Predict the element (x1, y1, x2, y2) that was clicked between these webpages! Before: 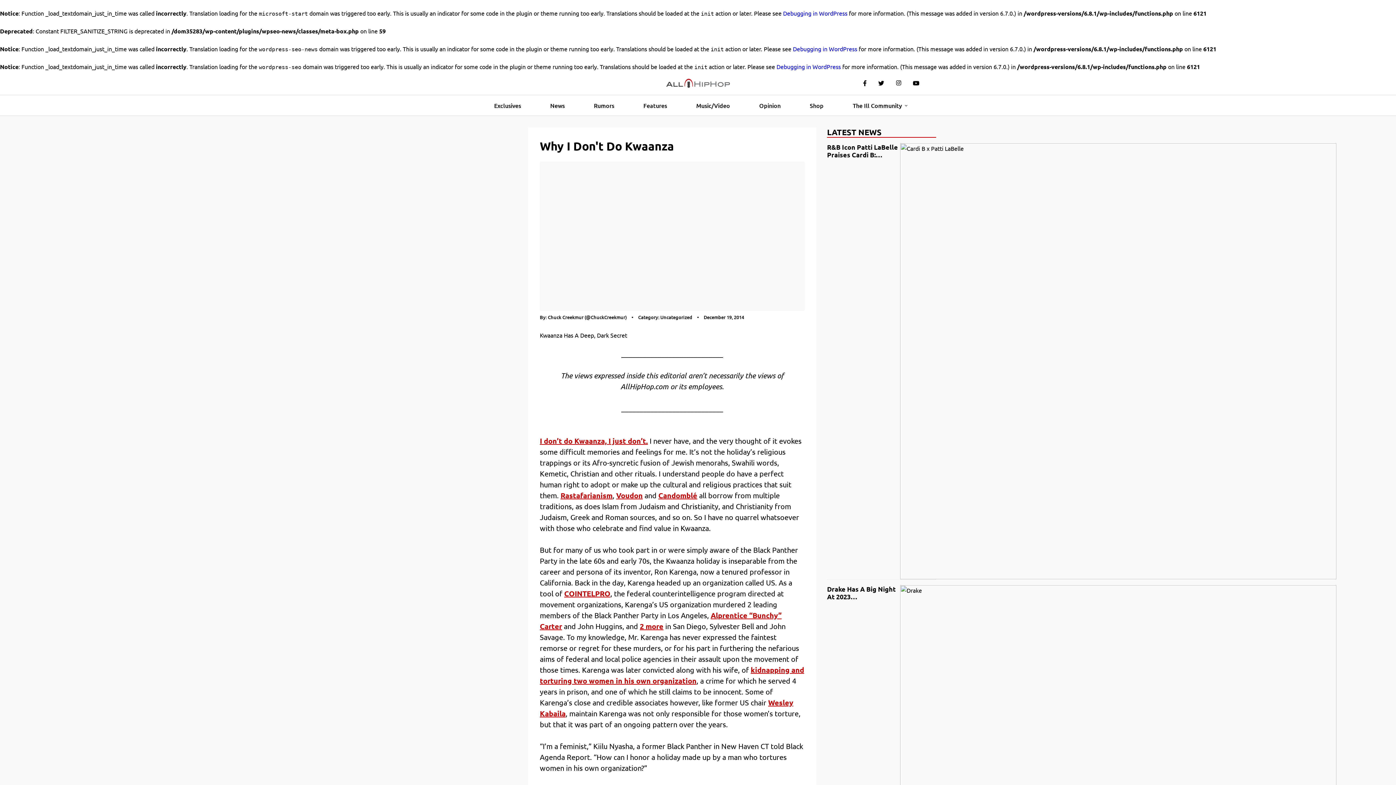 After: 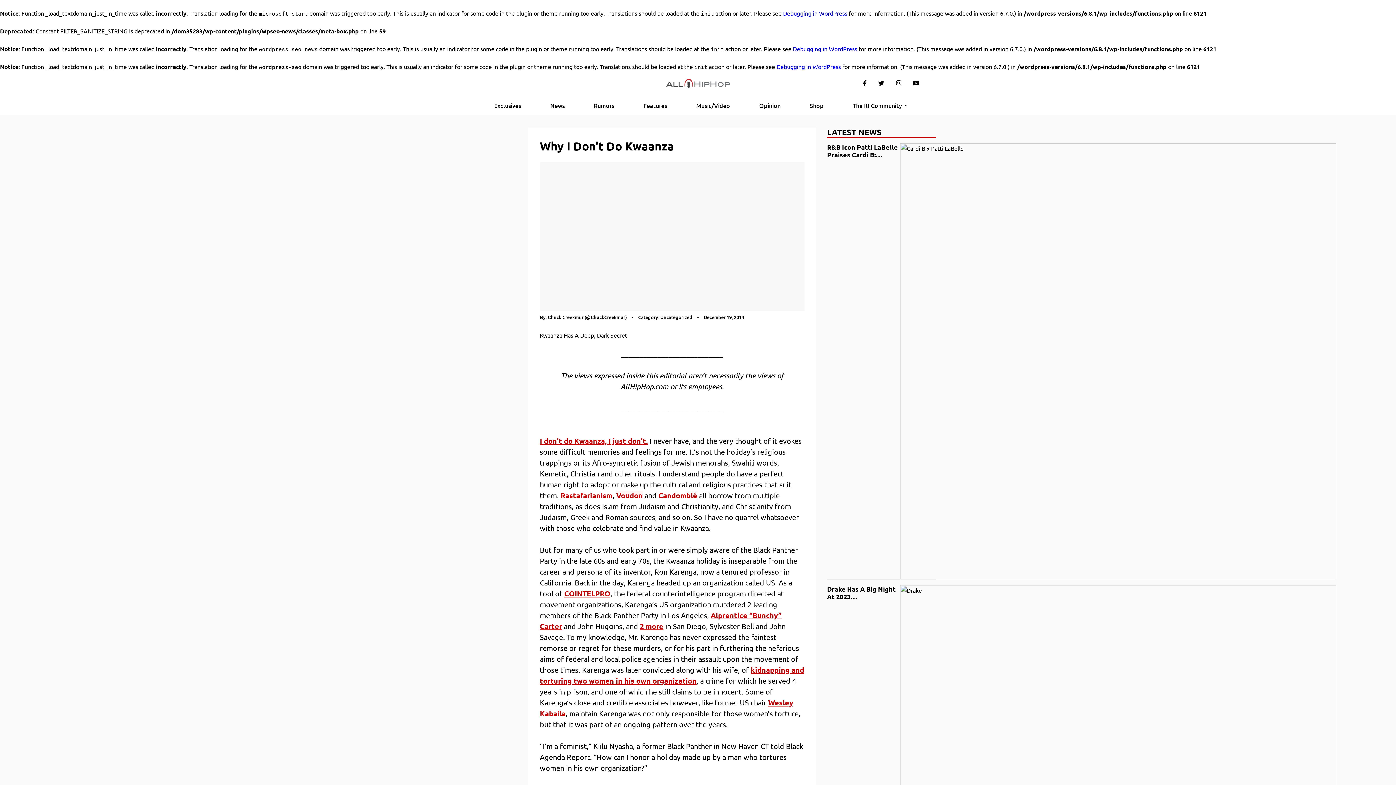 Action: label: Voudon bbox: (616, 490, 642, 500)